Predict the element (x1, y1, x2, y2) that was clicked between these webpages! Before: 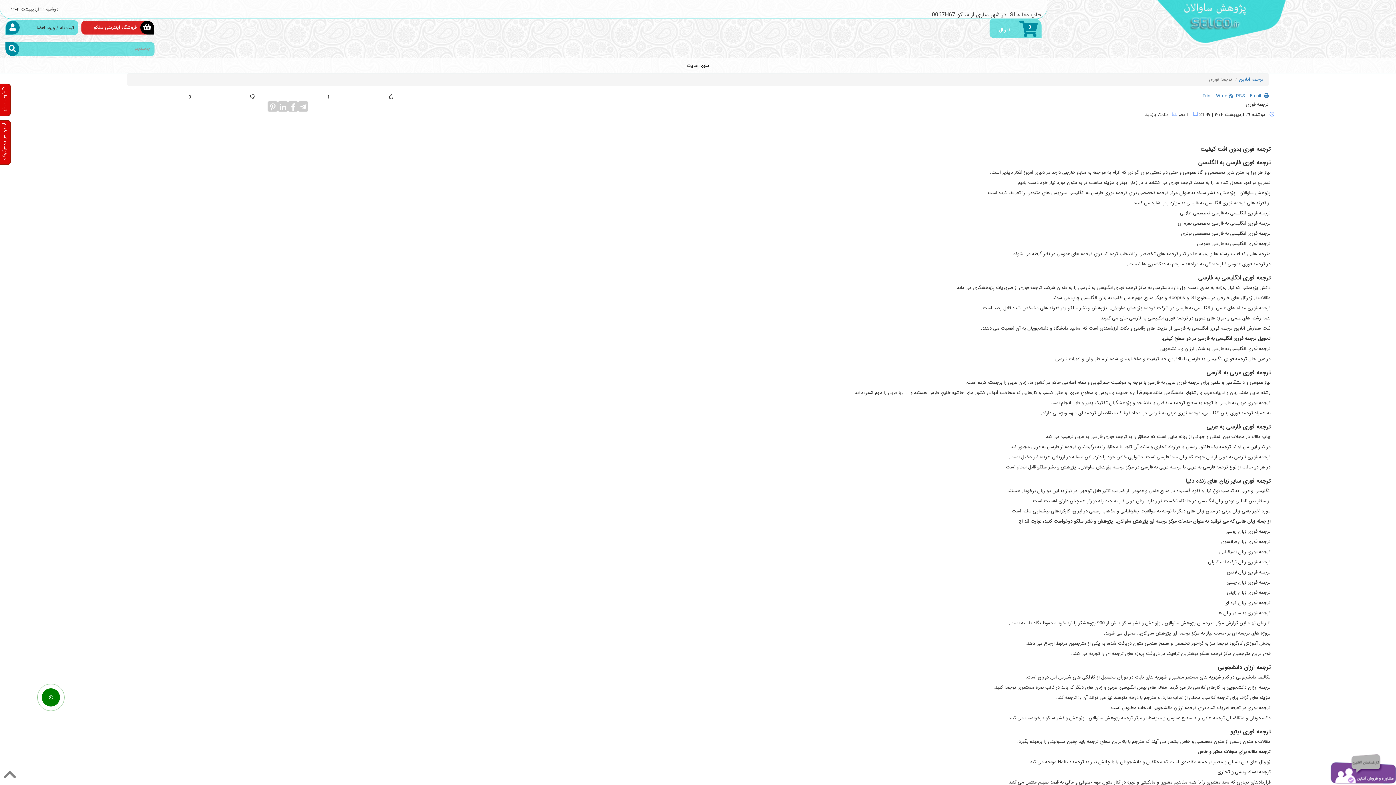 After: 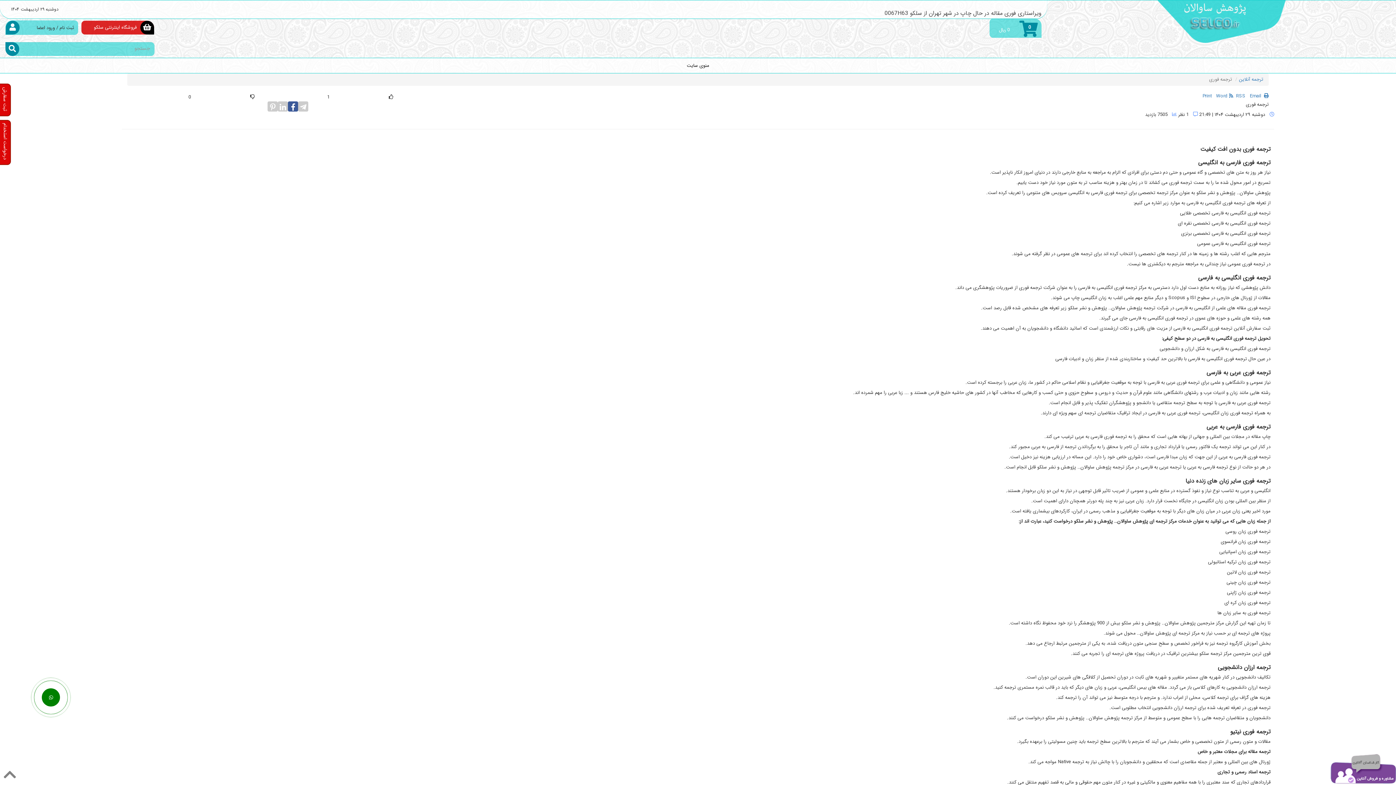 Action: bbox: (288, 101, 298, 111)